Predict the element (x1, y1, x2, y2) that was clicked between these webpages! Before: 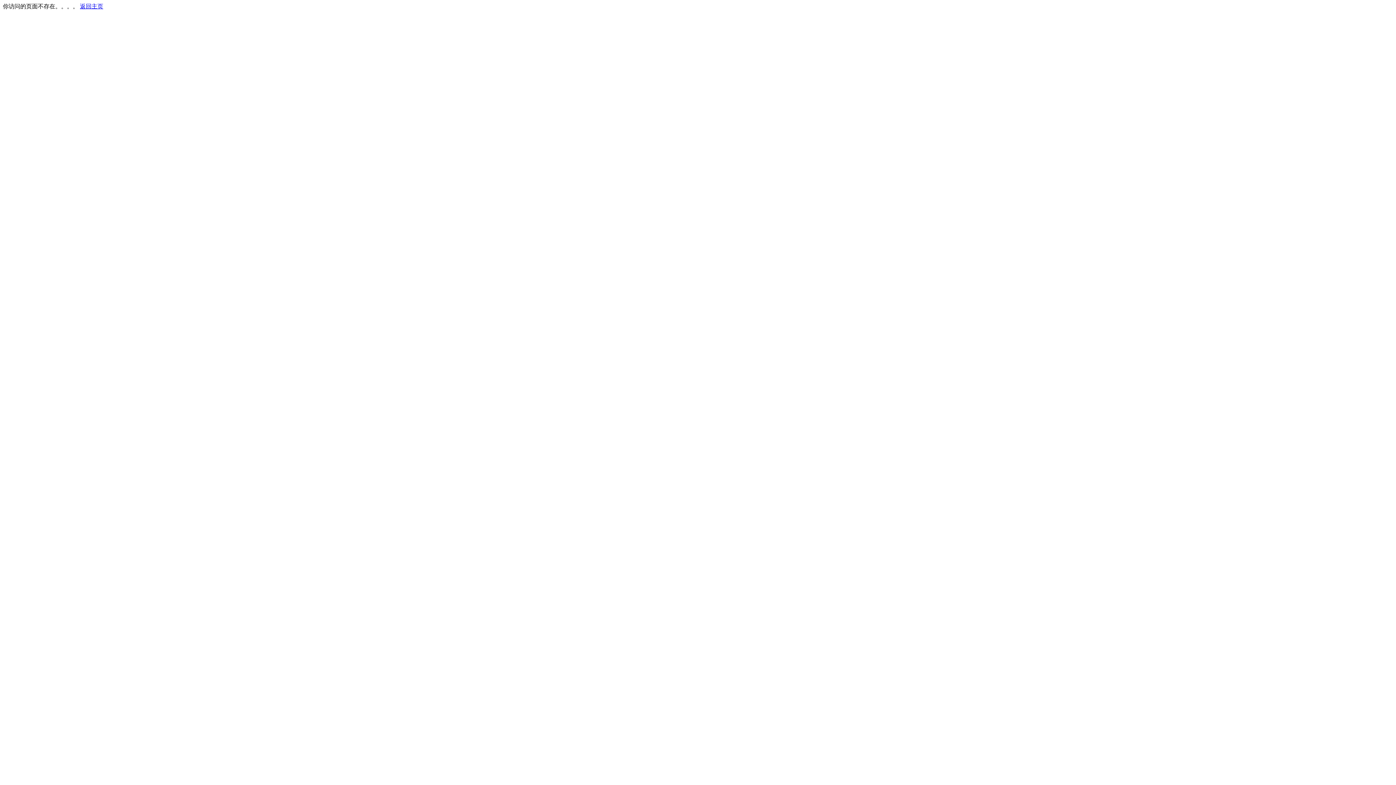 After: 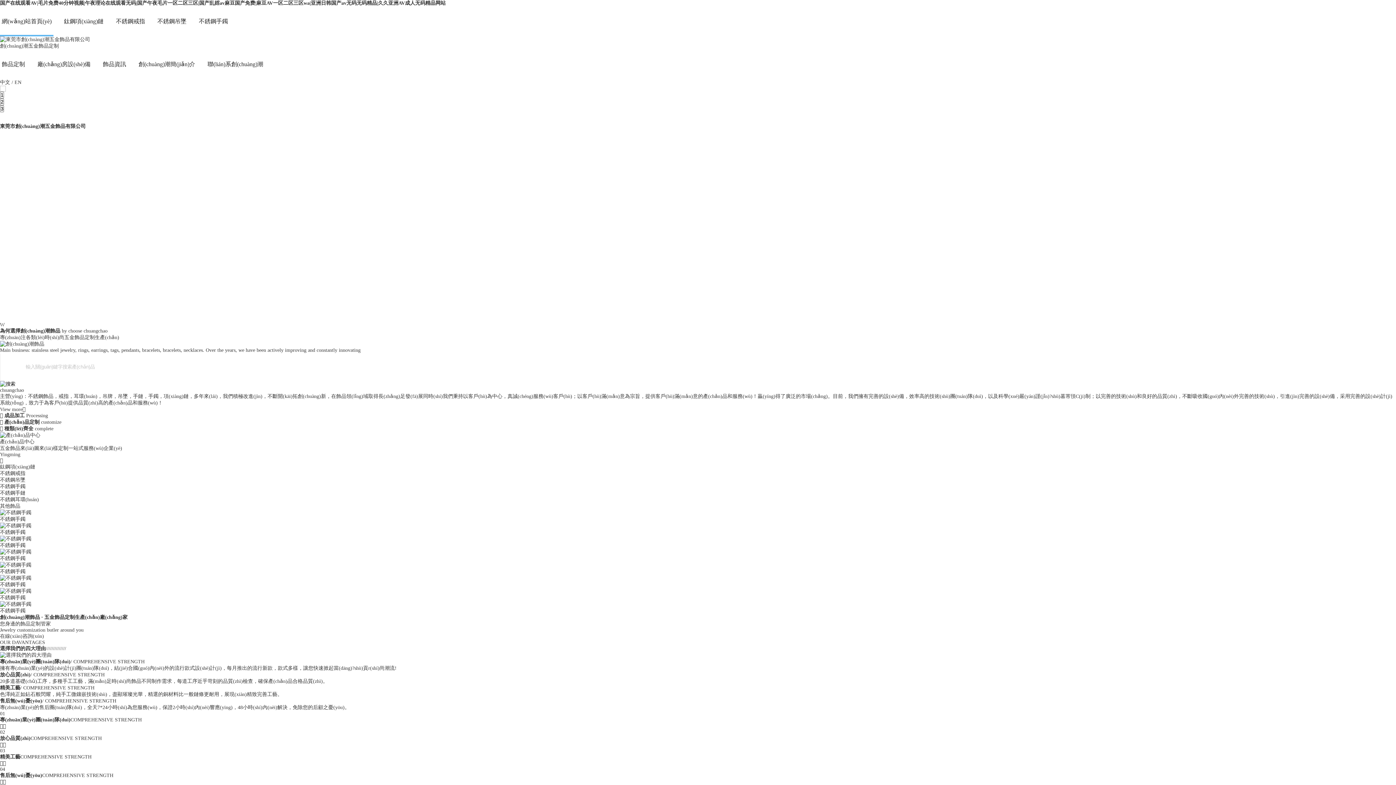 Action: label: 返回主页 bbox: (80, 3, 103, 9)